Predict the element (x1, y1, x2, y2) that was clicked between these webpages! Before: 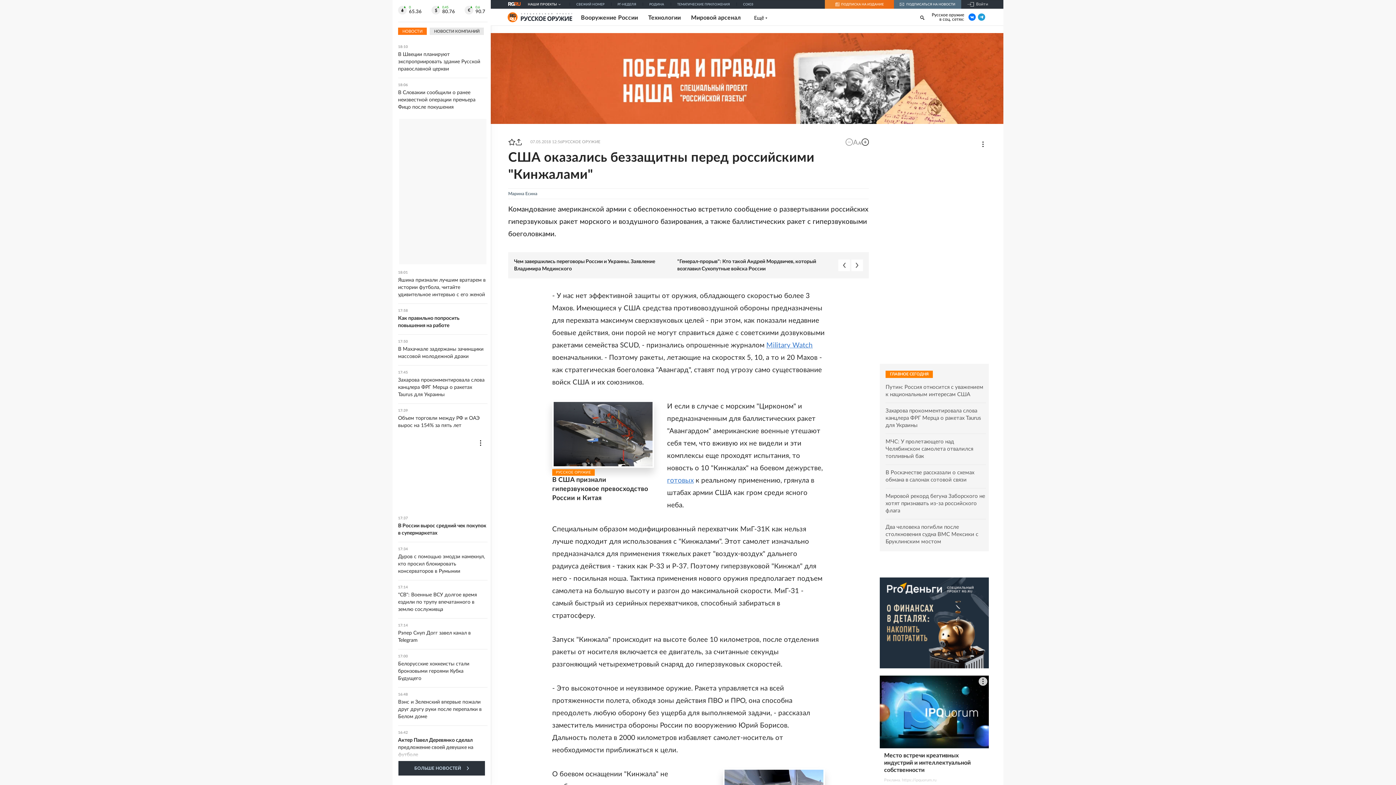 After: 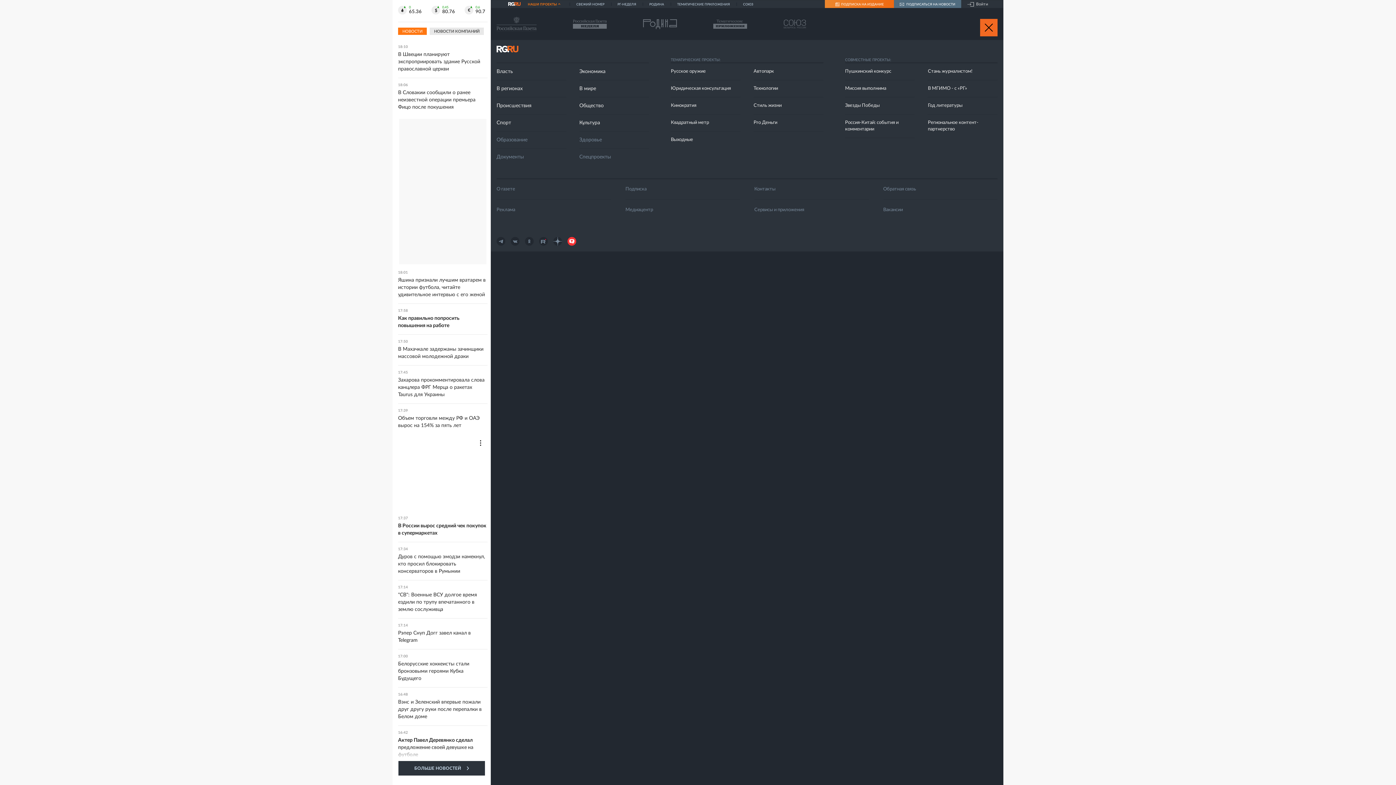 Action: bbox: (528, 0, 567, 8) label: НАШИ ПРОЕКТЫ